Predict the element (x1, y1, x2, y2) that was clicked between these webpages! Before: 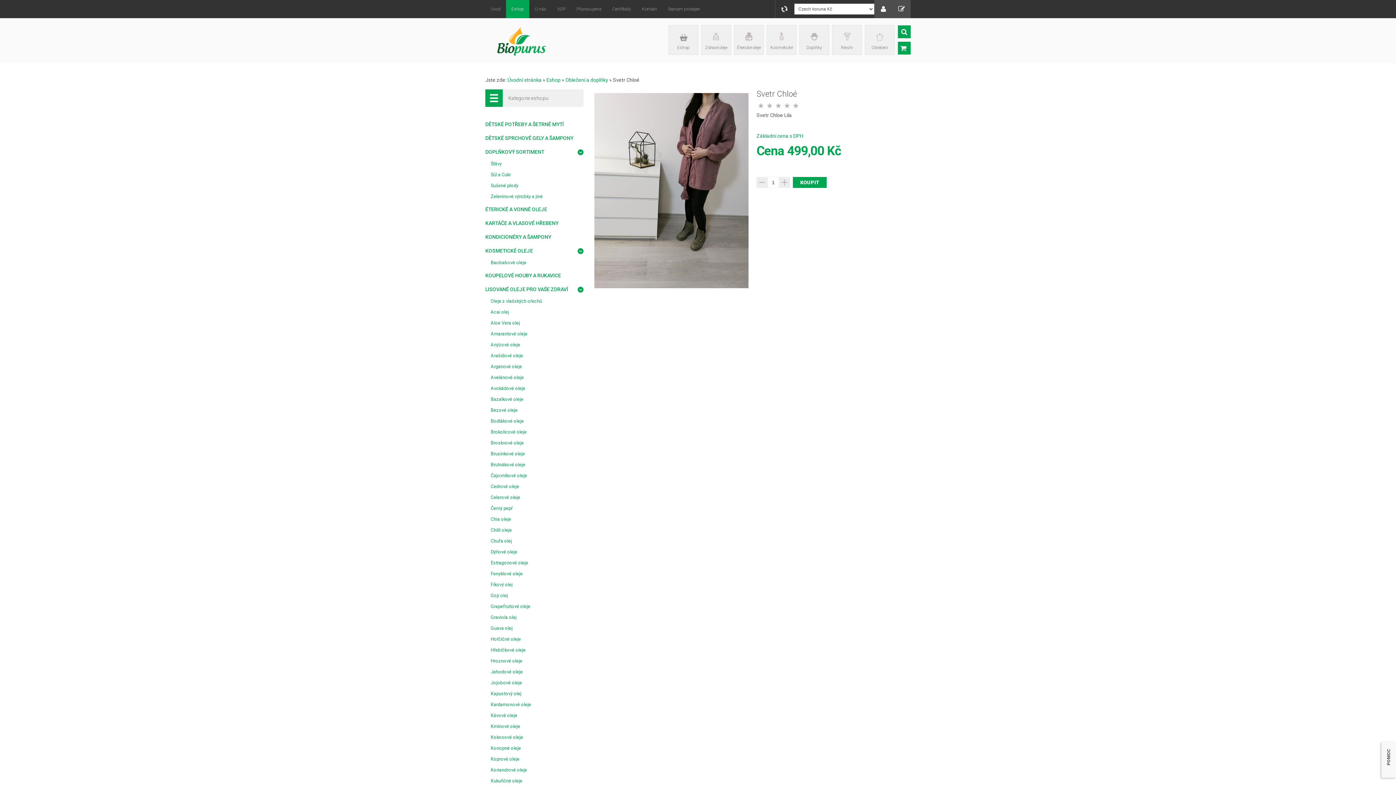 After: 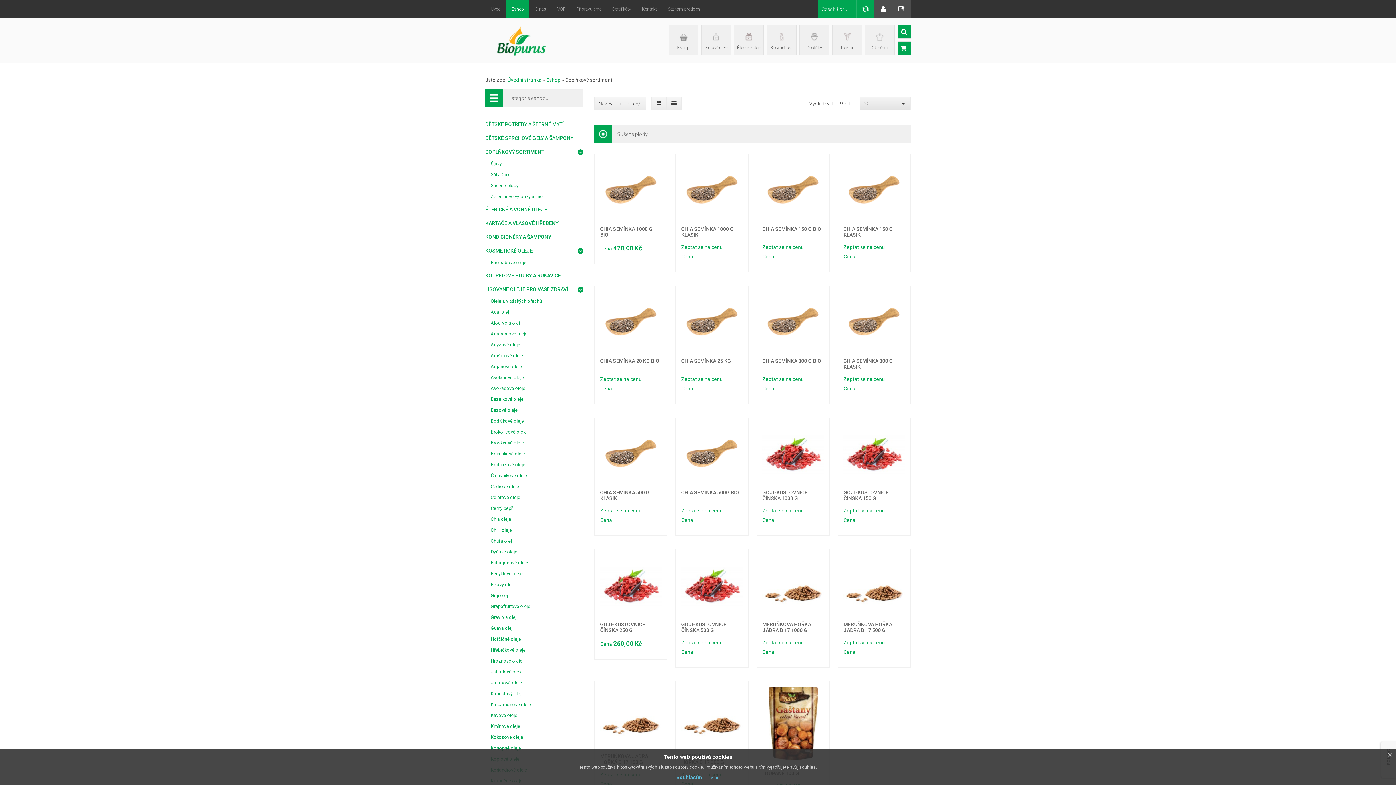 Action: label: Sušené plody bbox: (485, 180, 583, 190)